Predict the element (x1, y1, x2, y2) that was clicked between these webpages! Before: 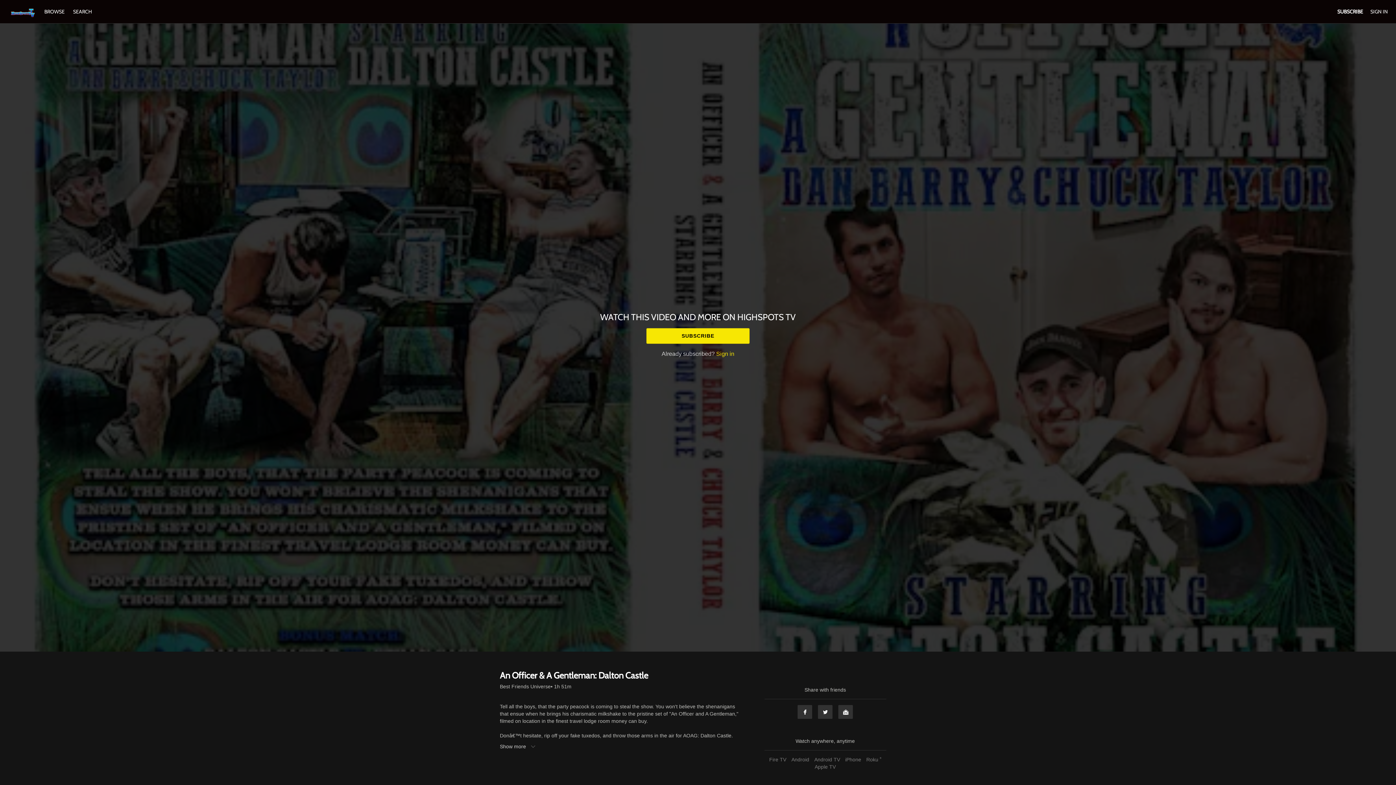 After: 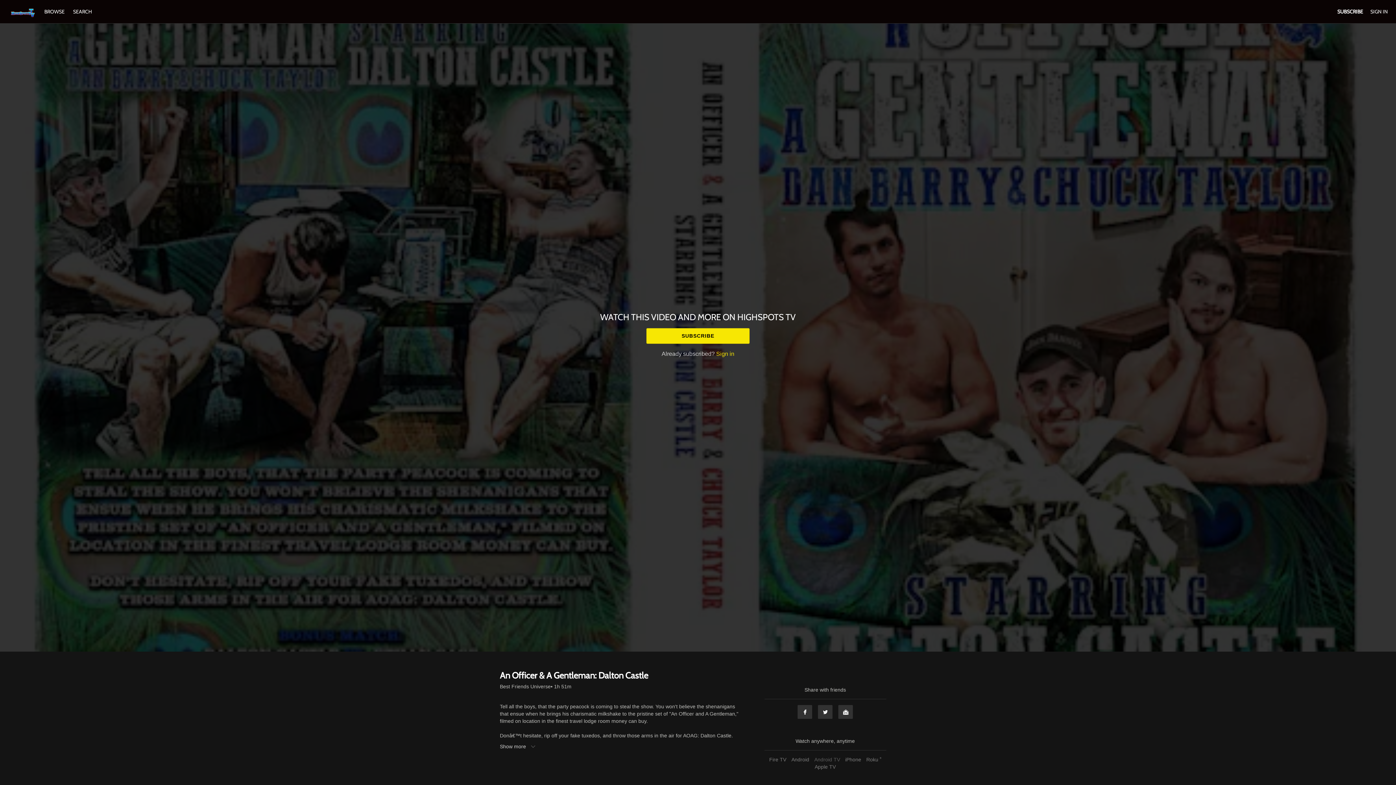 Action: bbox: (812, 757, 842, 762) label: Android TV